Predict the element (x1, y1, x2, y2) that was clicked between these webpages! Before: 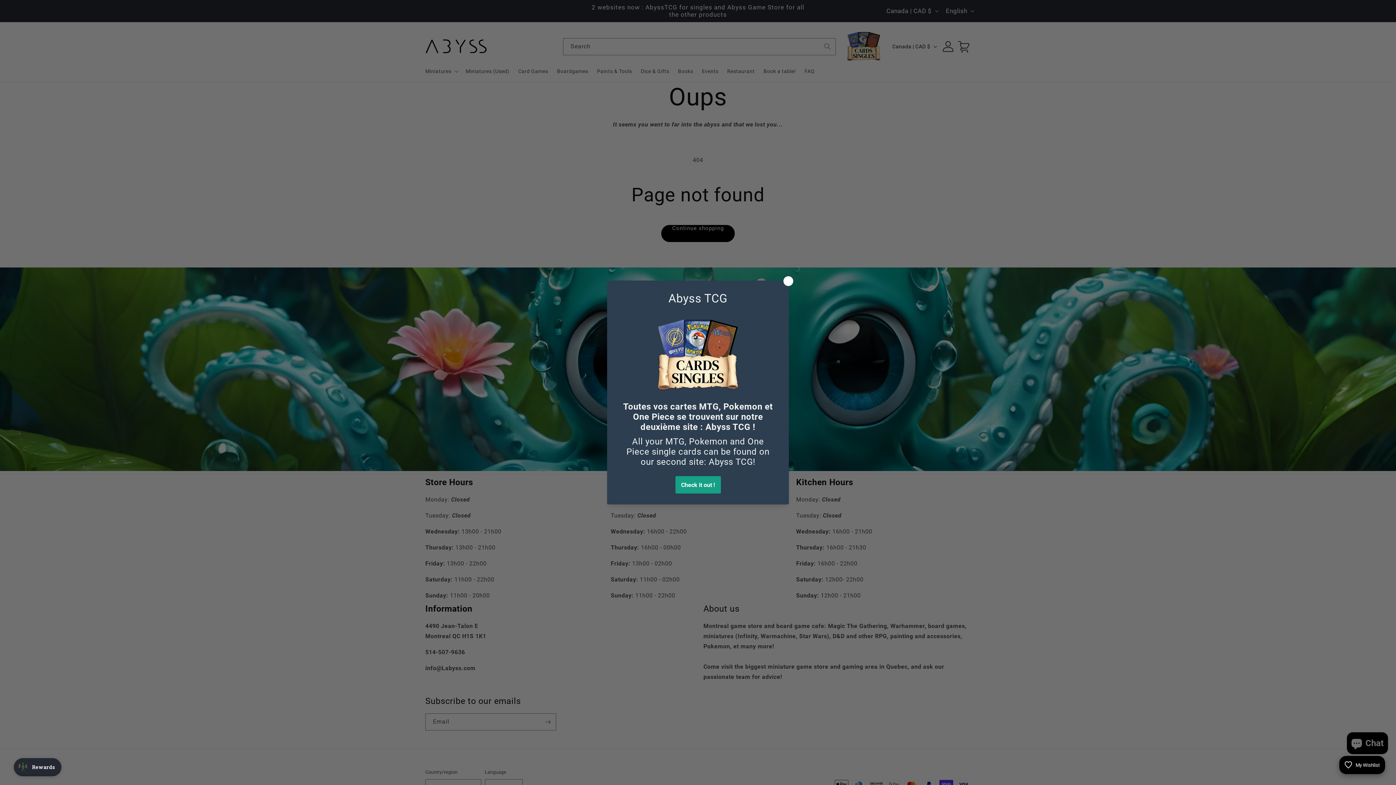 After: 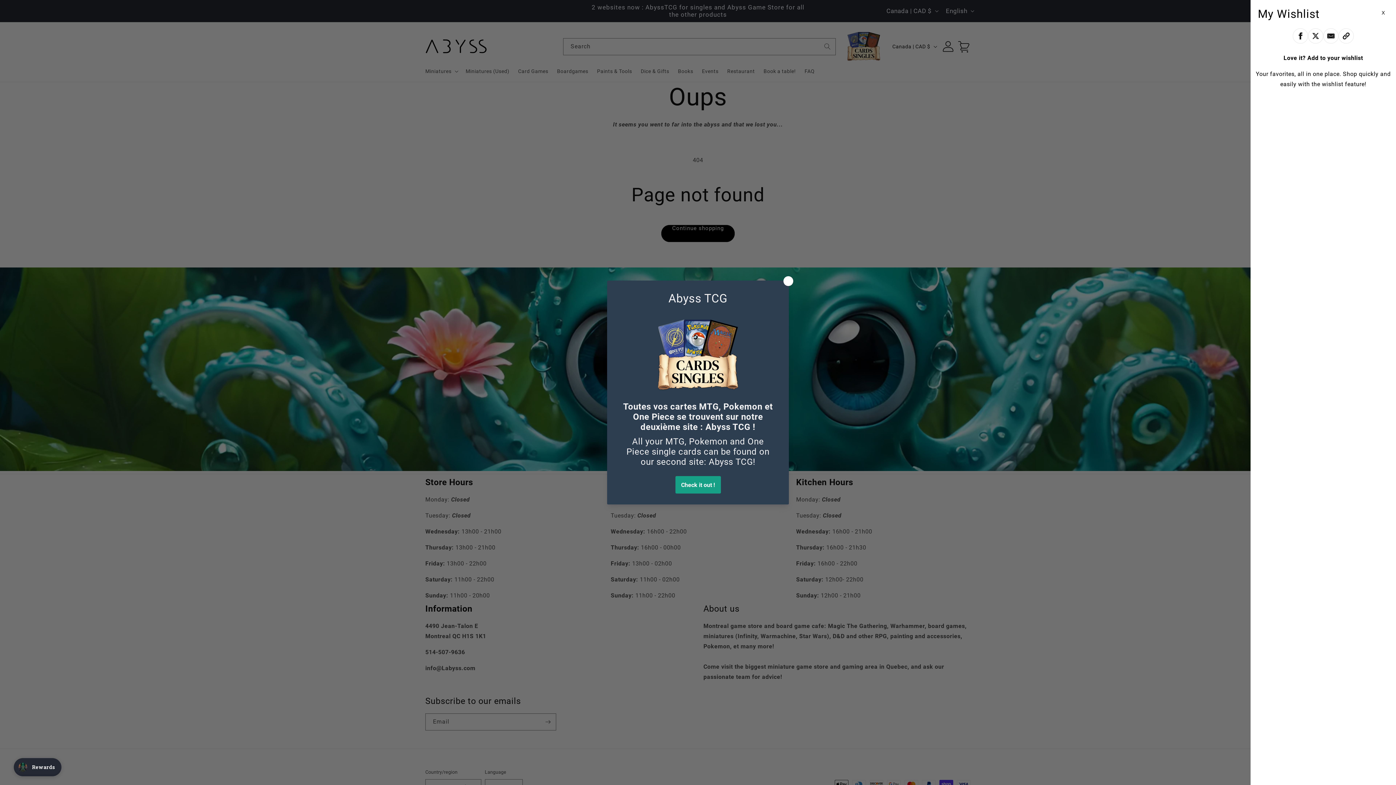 Action: bbox: (1339, 756, 1385, 774) label: Open Wishlist Details